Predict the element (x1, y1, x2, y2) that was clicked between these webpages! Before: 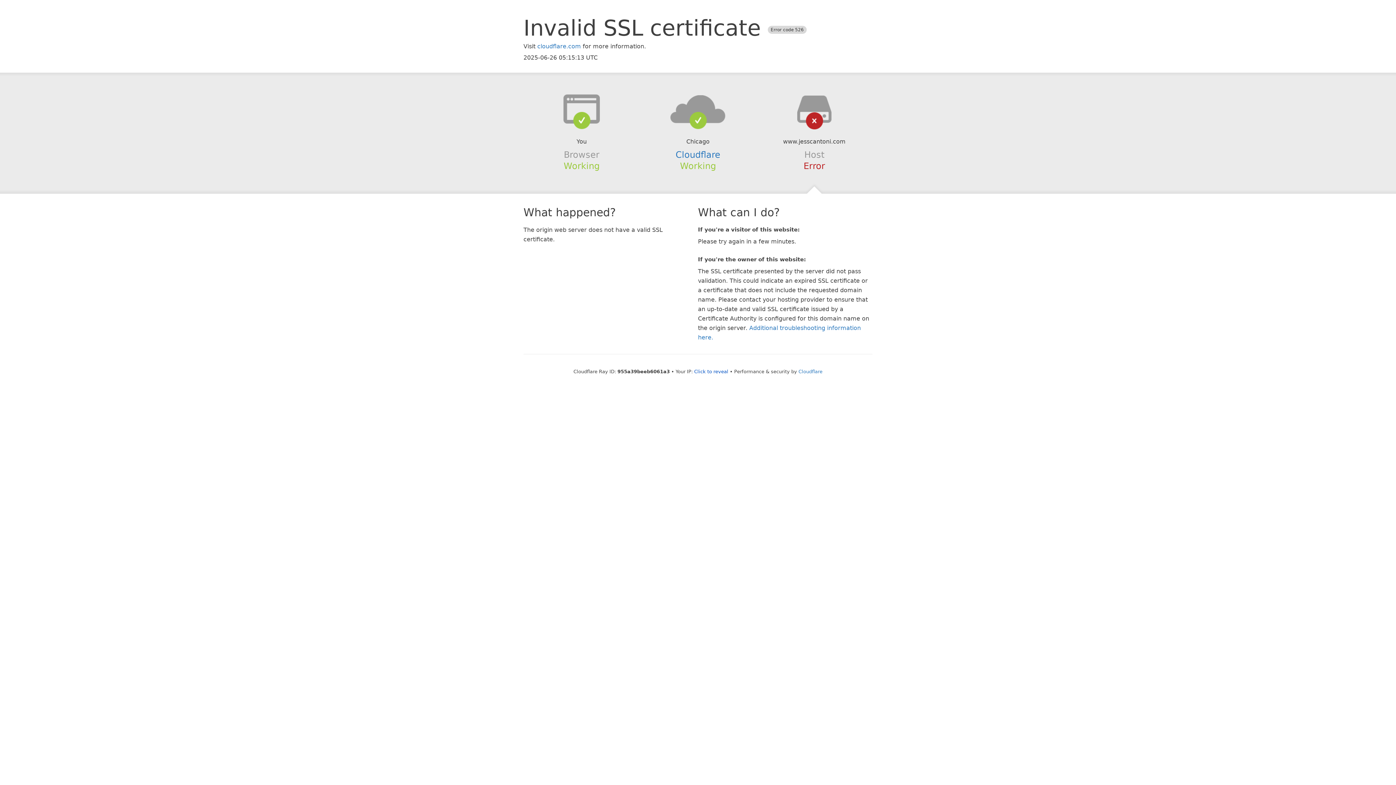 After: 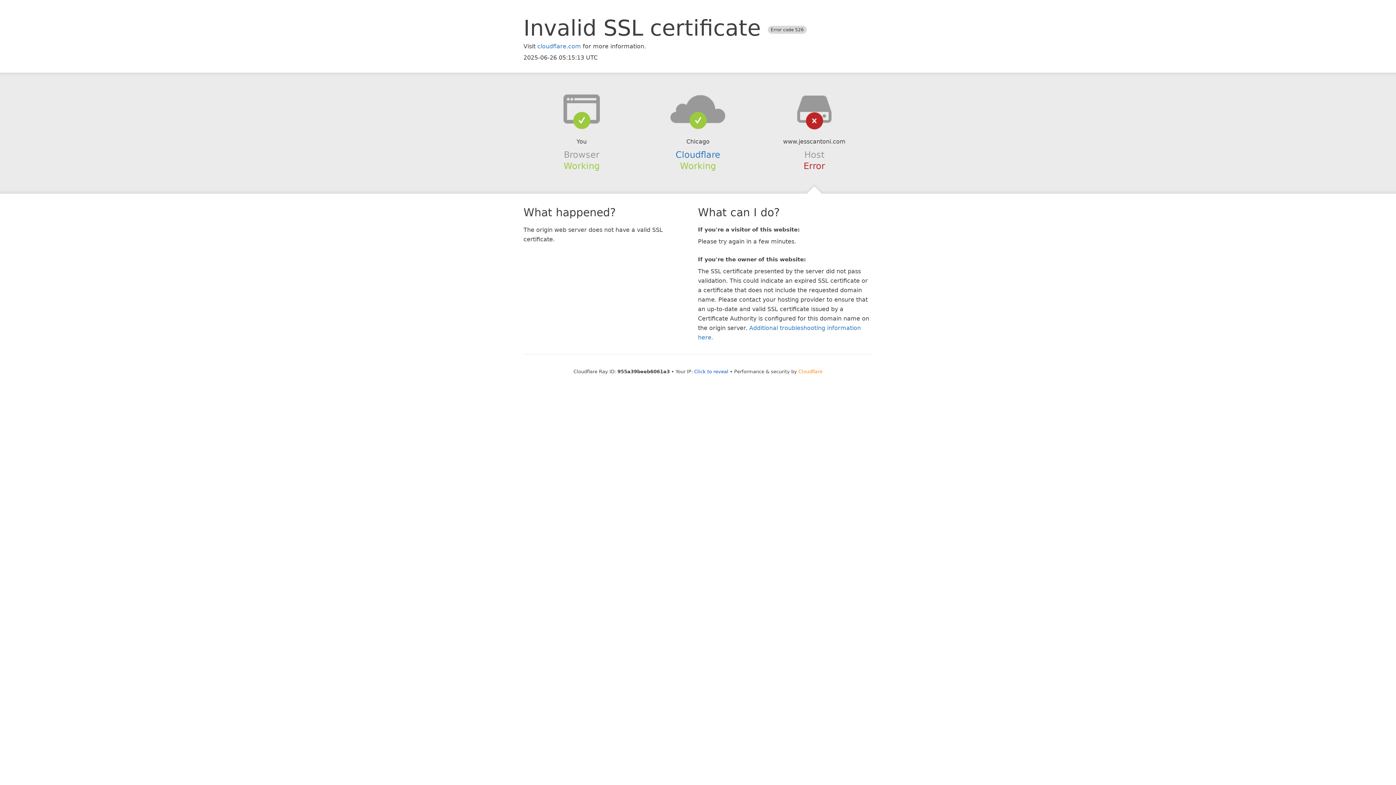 Action: bbox: (798, 368, 822, 374) label: Cloudflare